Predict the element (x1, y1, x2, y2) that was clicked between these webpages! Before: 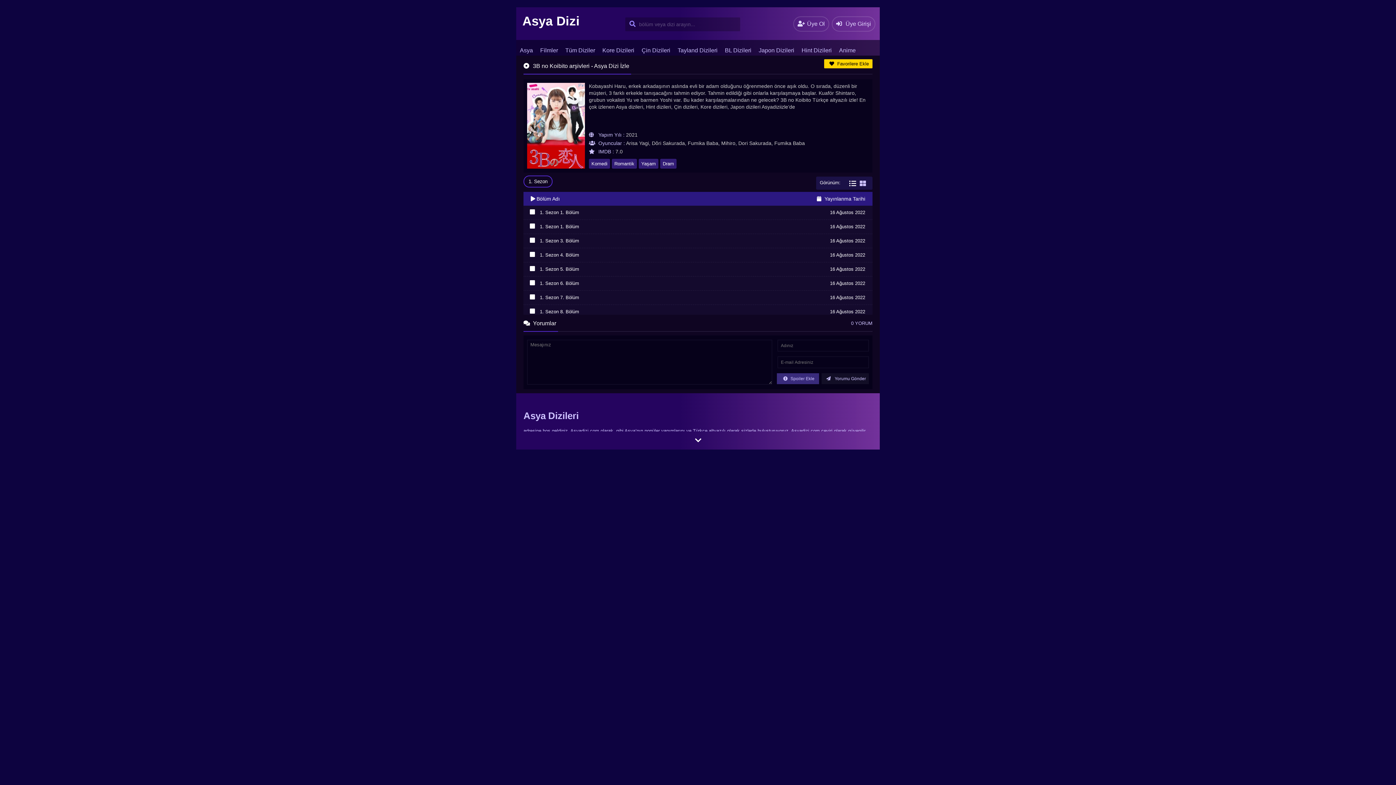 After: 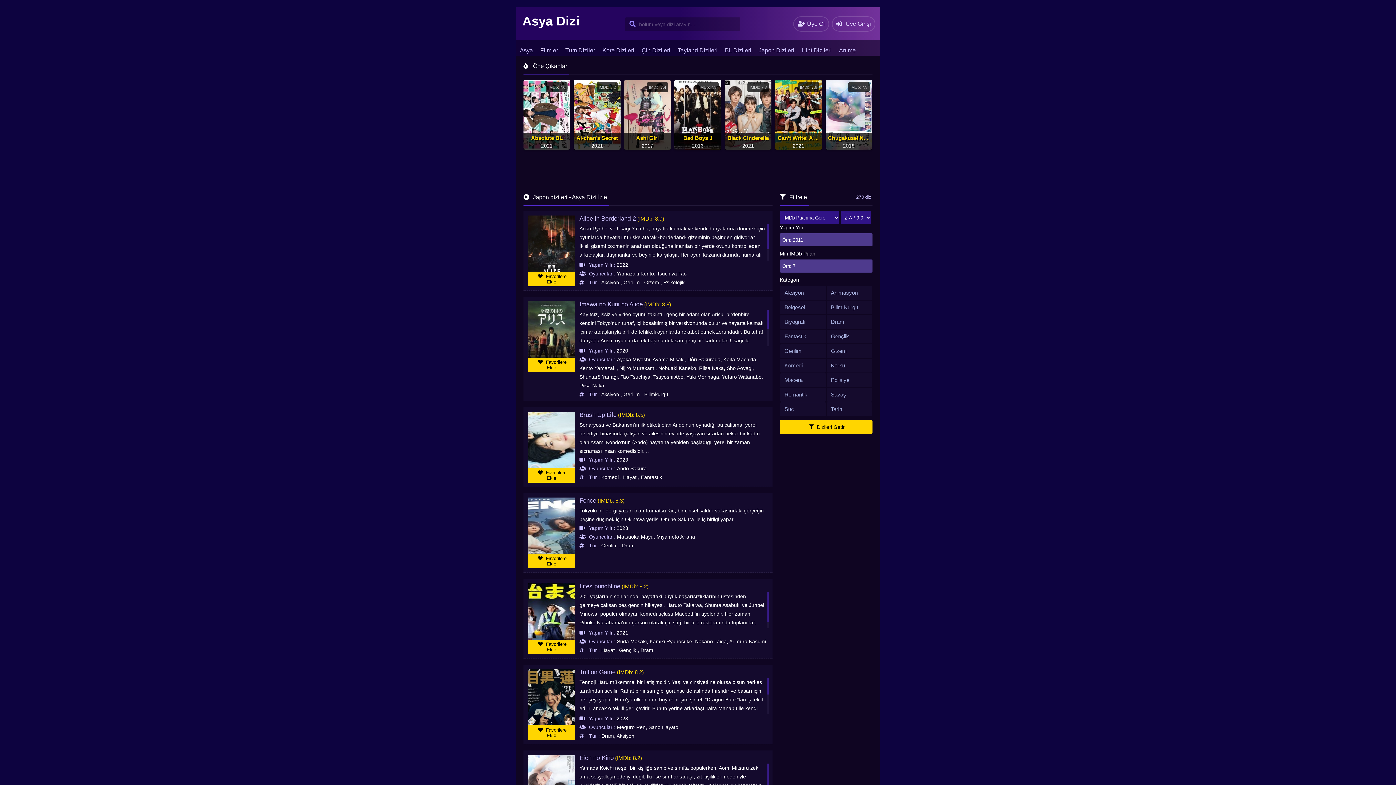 Action: label: Japon Dizileri bbox: (755, 43, 798, 57)